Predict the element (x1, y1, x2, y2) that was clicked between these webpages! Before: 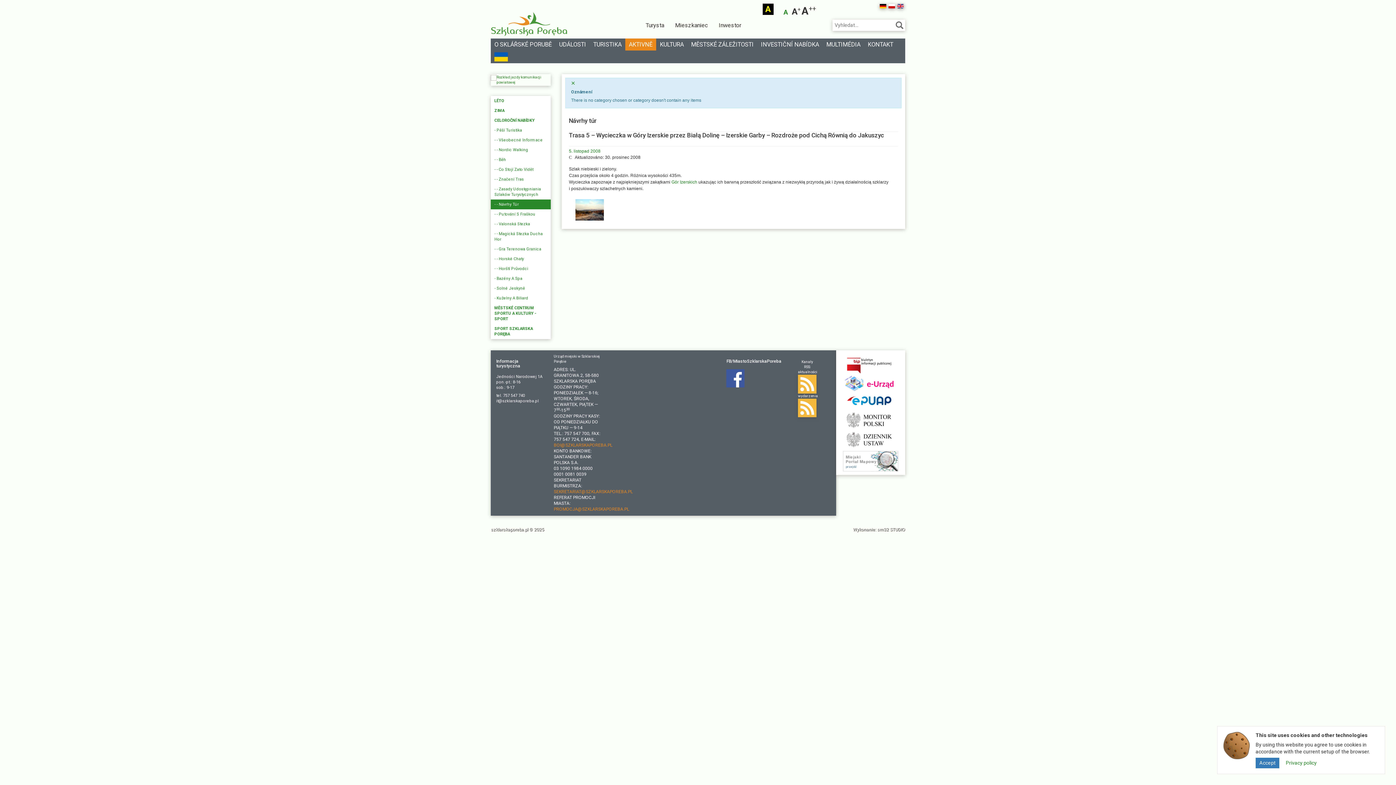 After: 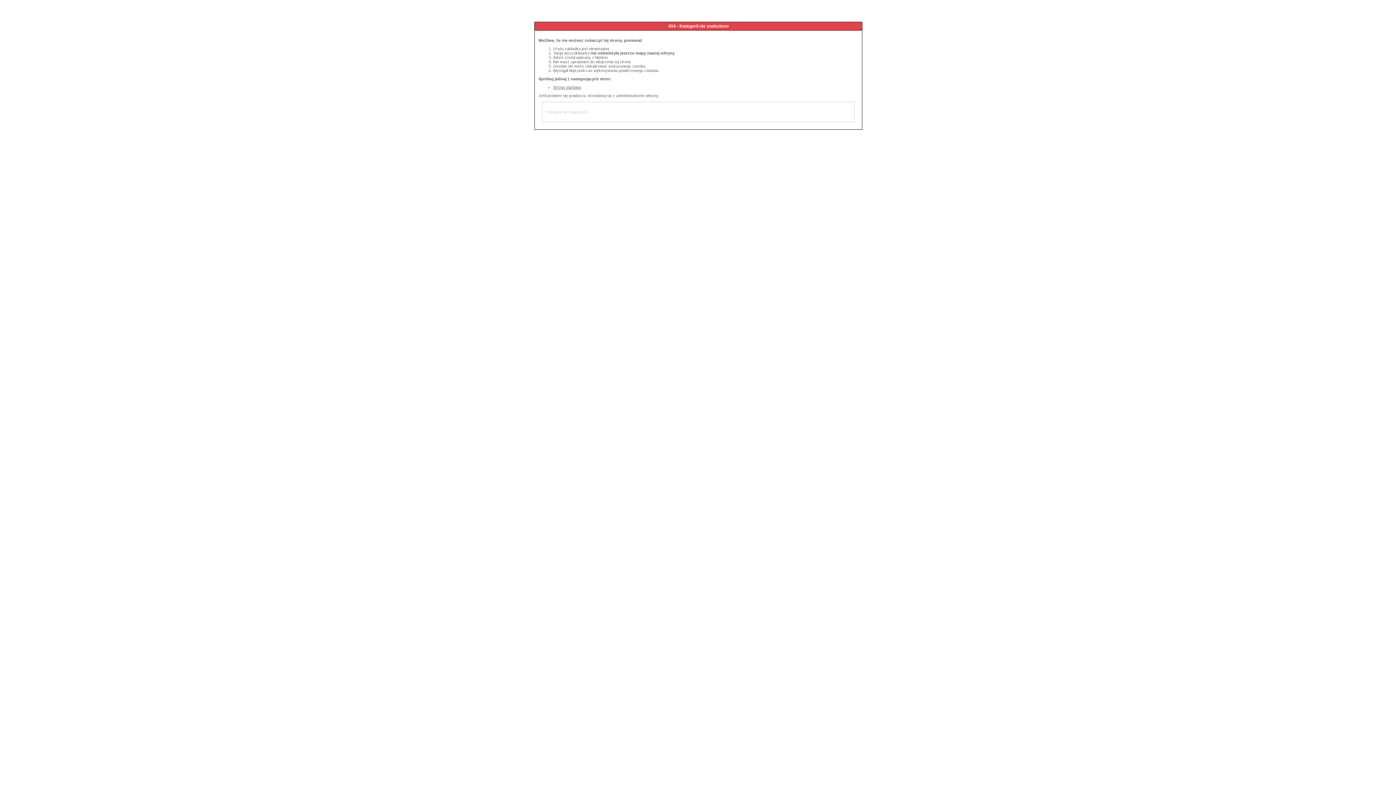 Action: label: Privacy policy bbox: (1286, 760, 1317, 766)